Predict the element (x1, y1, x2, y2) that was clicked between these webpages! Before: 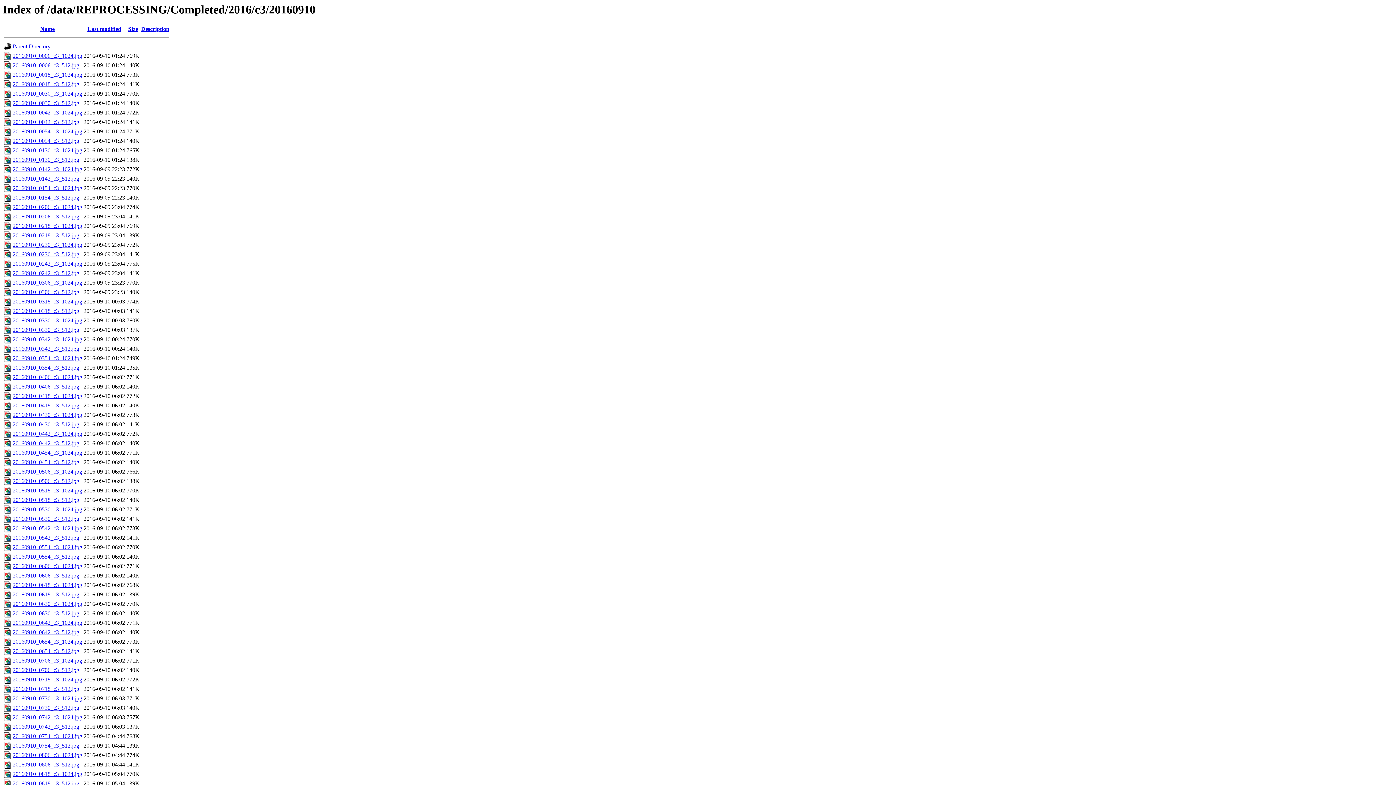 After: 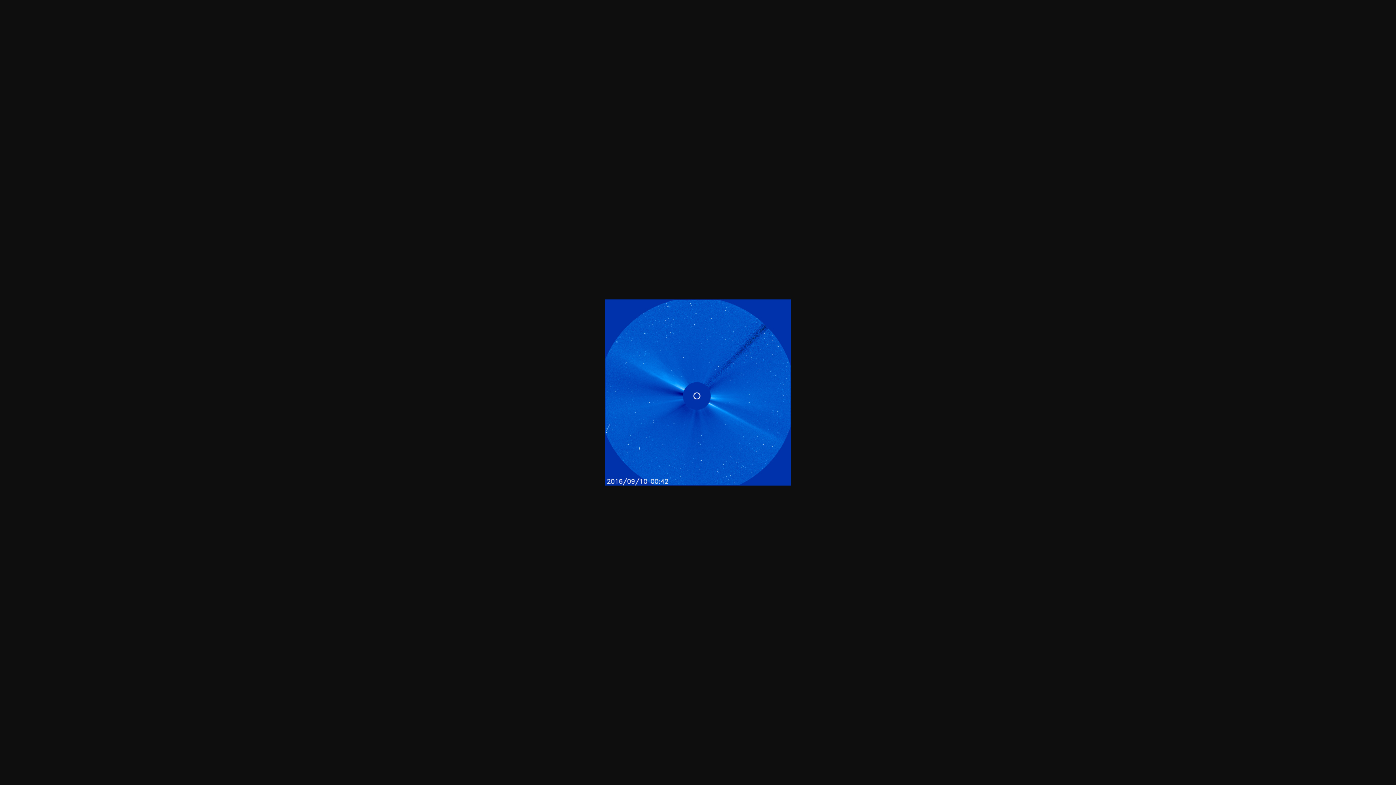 Action: bbox: (12, 119, 79, 125) label: 20160910_0042_c3_512.jpg